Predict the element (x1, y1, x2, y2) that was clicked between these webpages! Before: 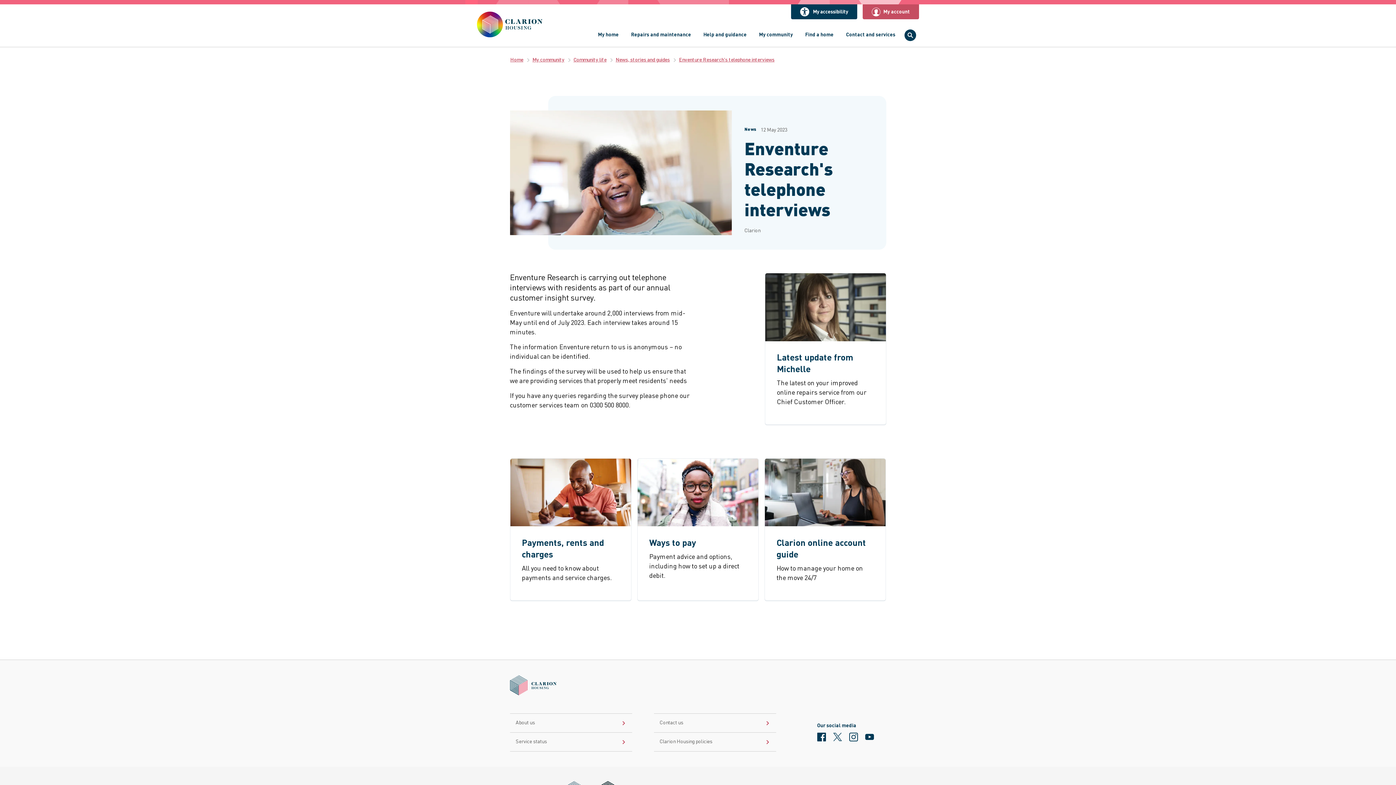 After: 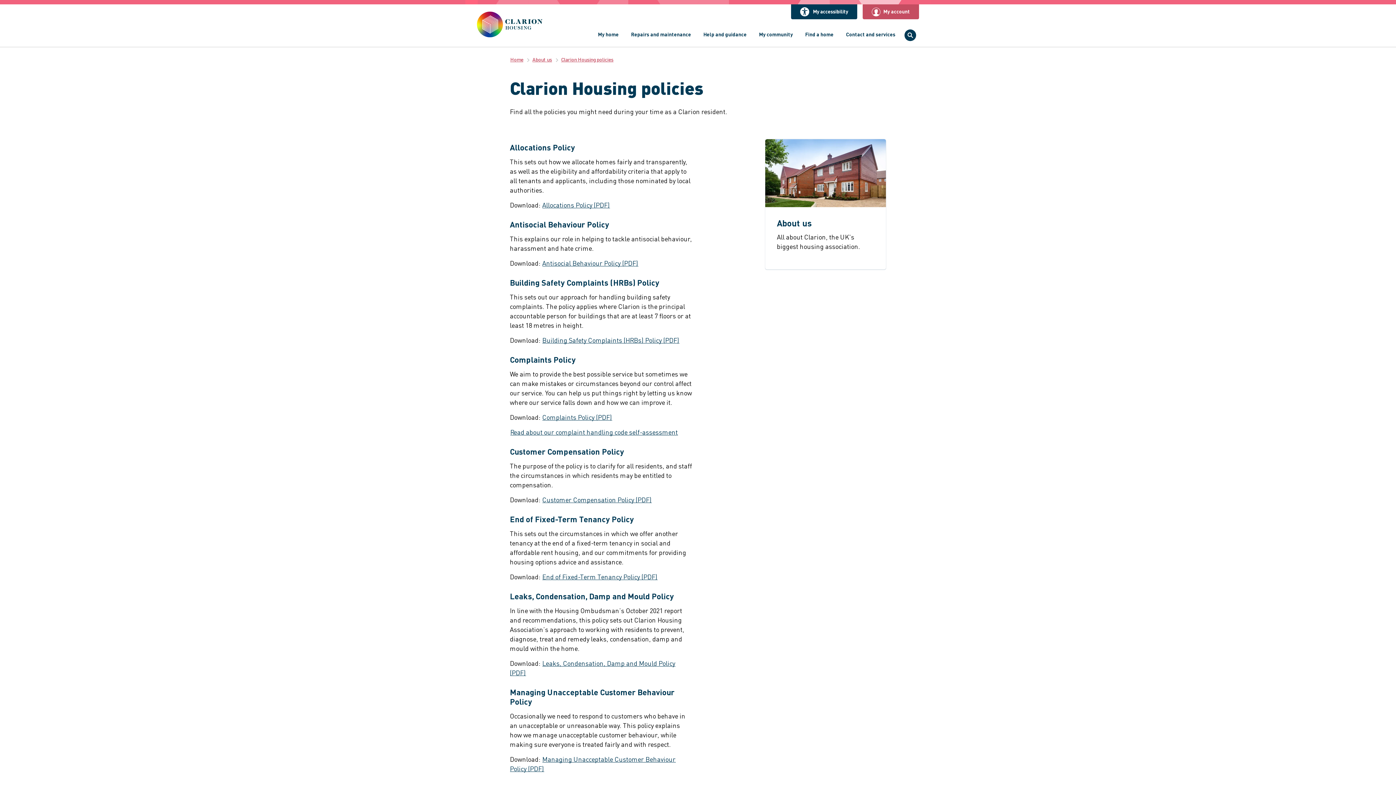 Action: bbox: (654, 733, 776, 751) label: Clarion Housing policies